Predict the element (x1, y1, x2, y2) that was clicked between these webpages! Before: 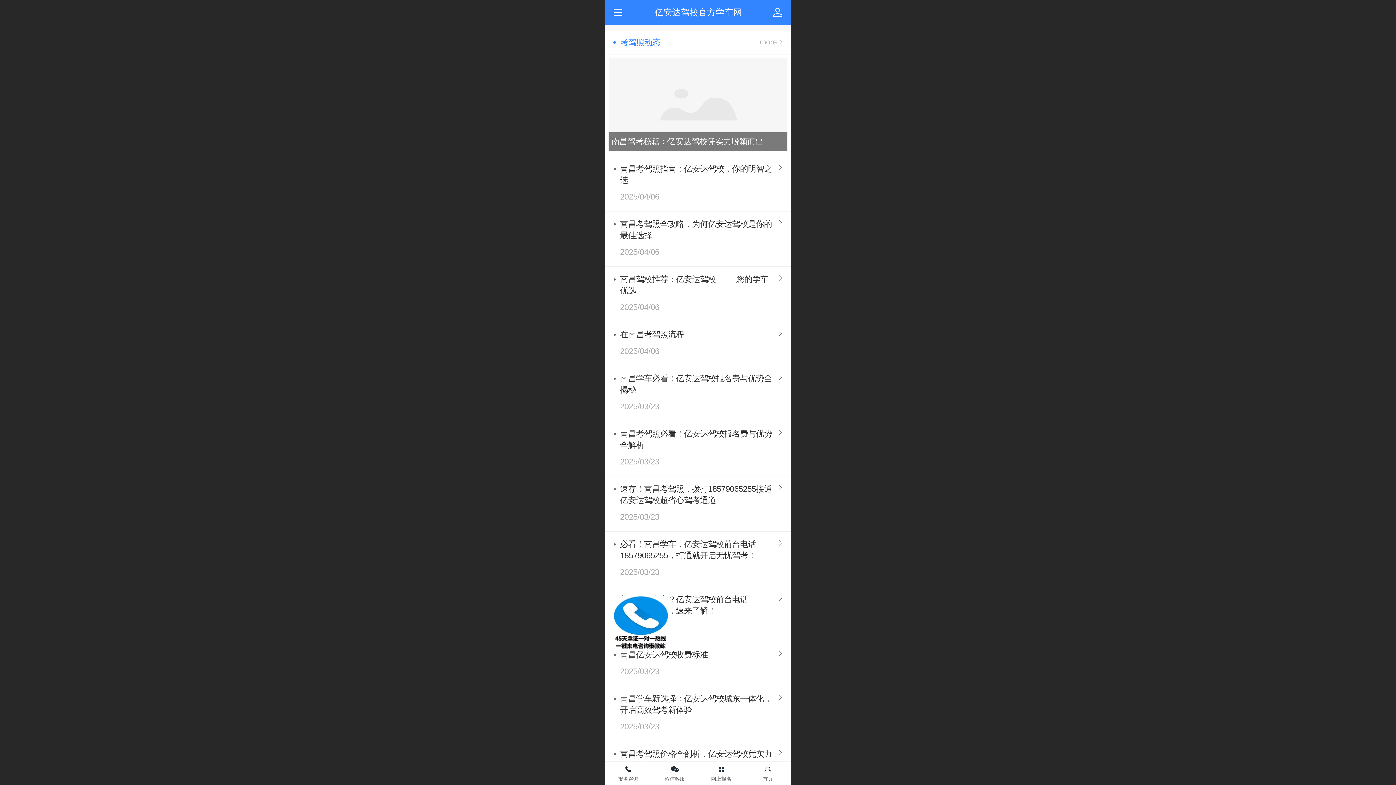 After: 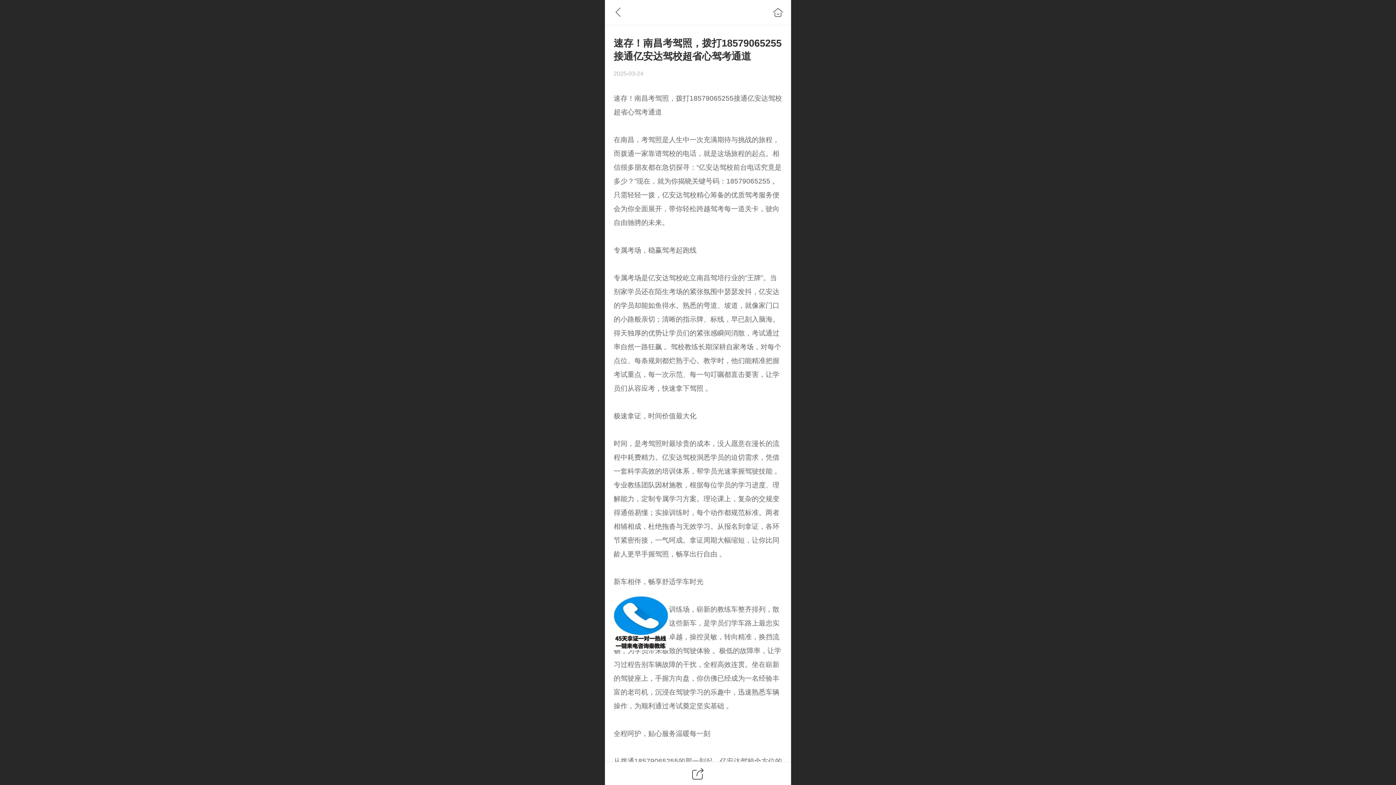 Action: bbox: (620, 483, 772, 506) label: 速存！南昌考驾照，拨打18579065255接通亿安达驾校超省心驾考通道